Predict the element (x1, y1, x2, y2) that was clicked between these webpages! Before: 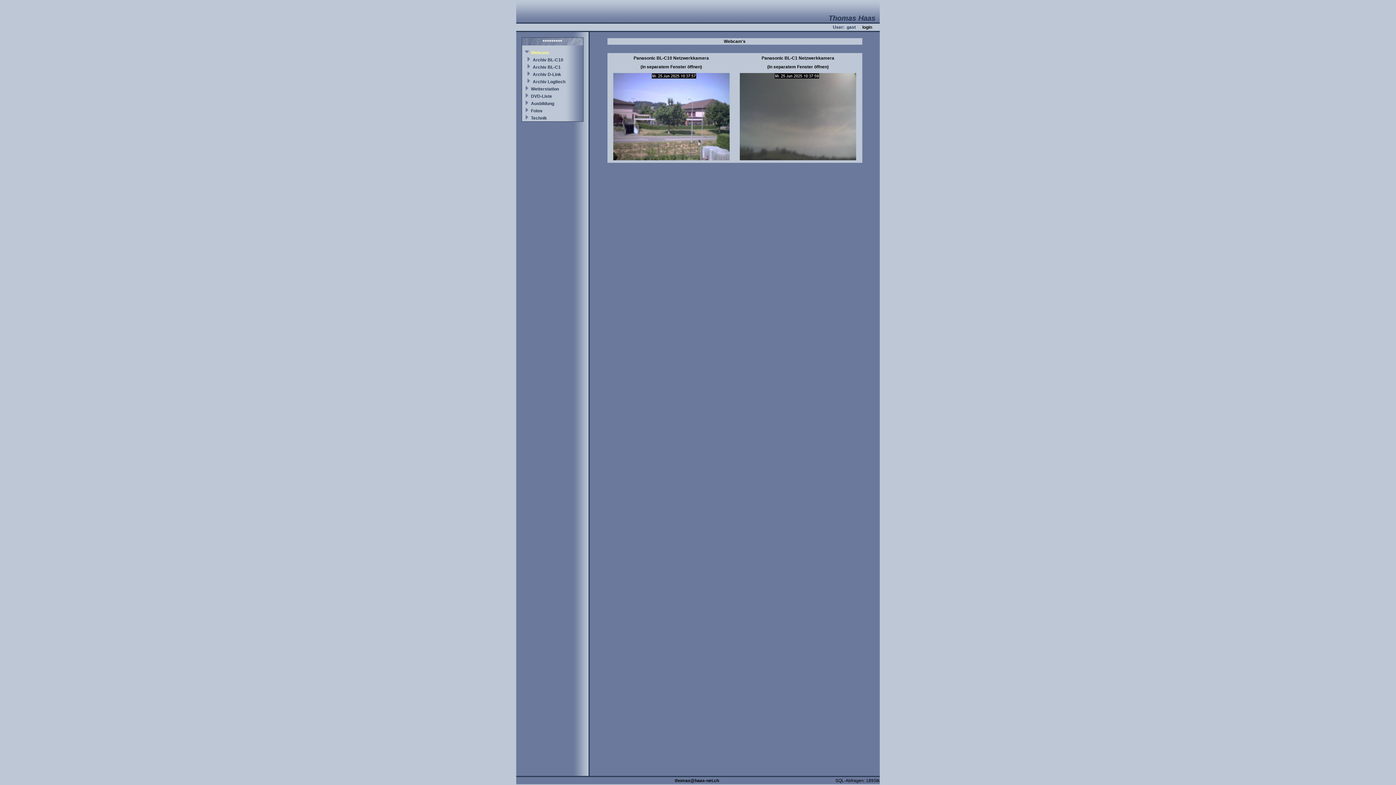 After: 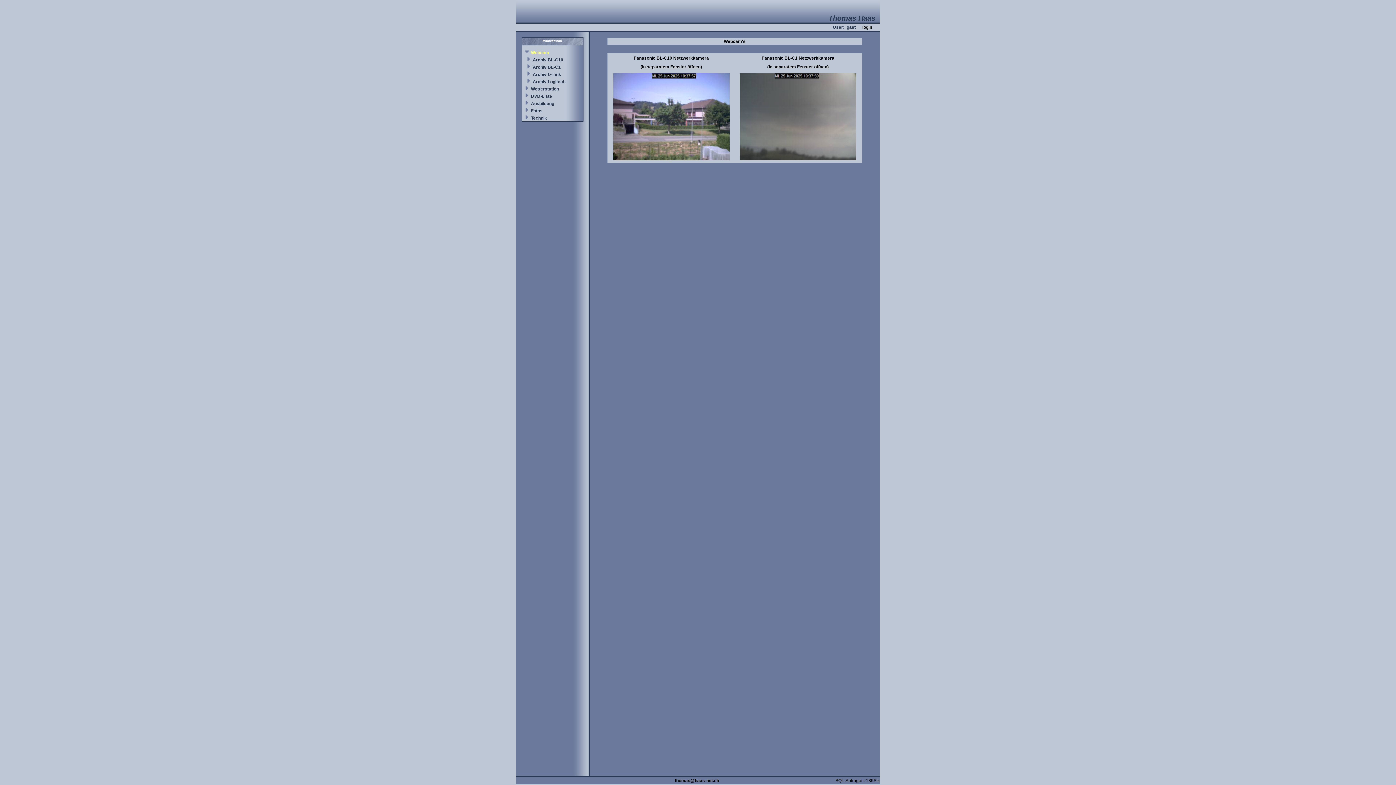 Action: bbox: (640, 64, 702, 69) label: (in separatem Fenster öffnen)